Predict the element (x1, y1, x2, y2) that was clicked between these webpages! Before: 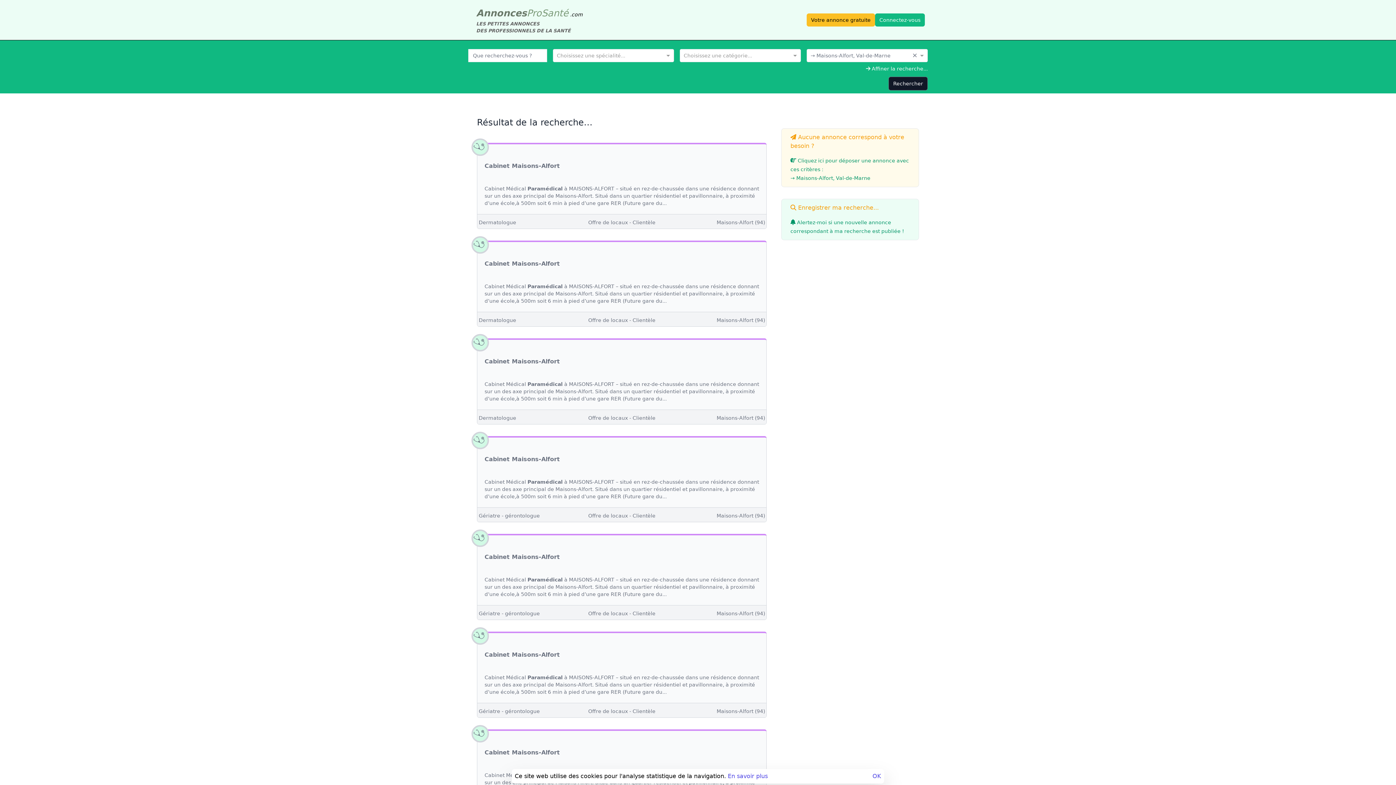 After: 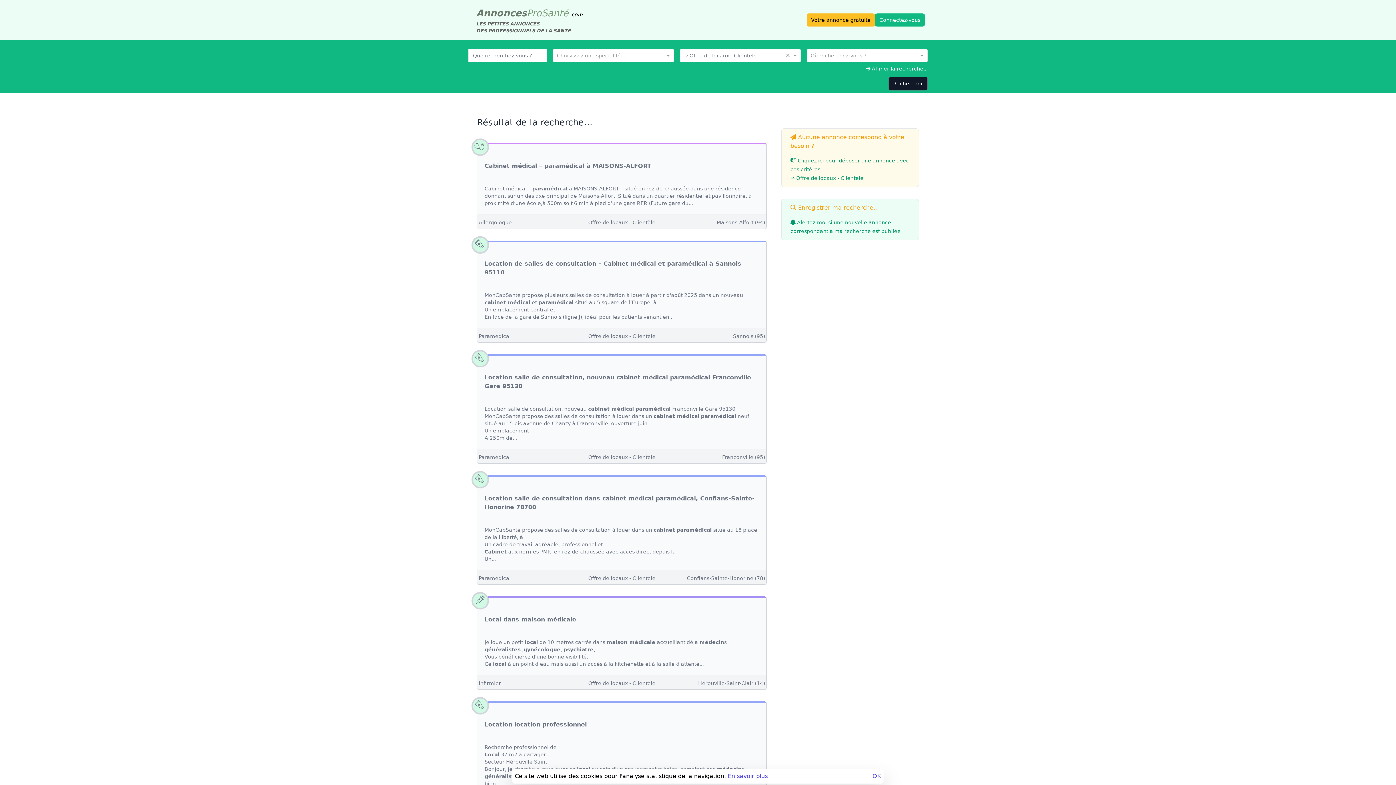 Action: bbox: (588, 513, 655, 518) label: Offre de locaux - Clientèle